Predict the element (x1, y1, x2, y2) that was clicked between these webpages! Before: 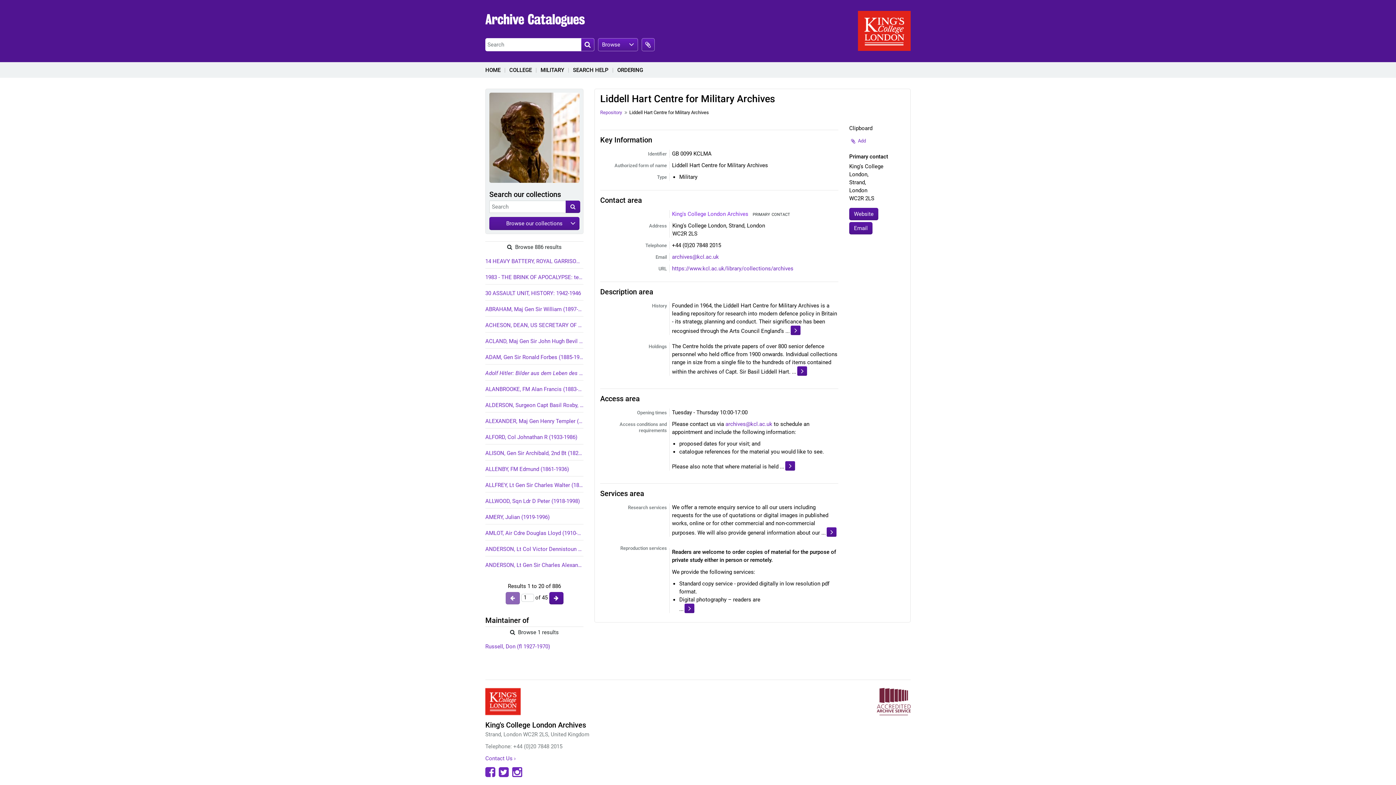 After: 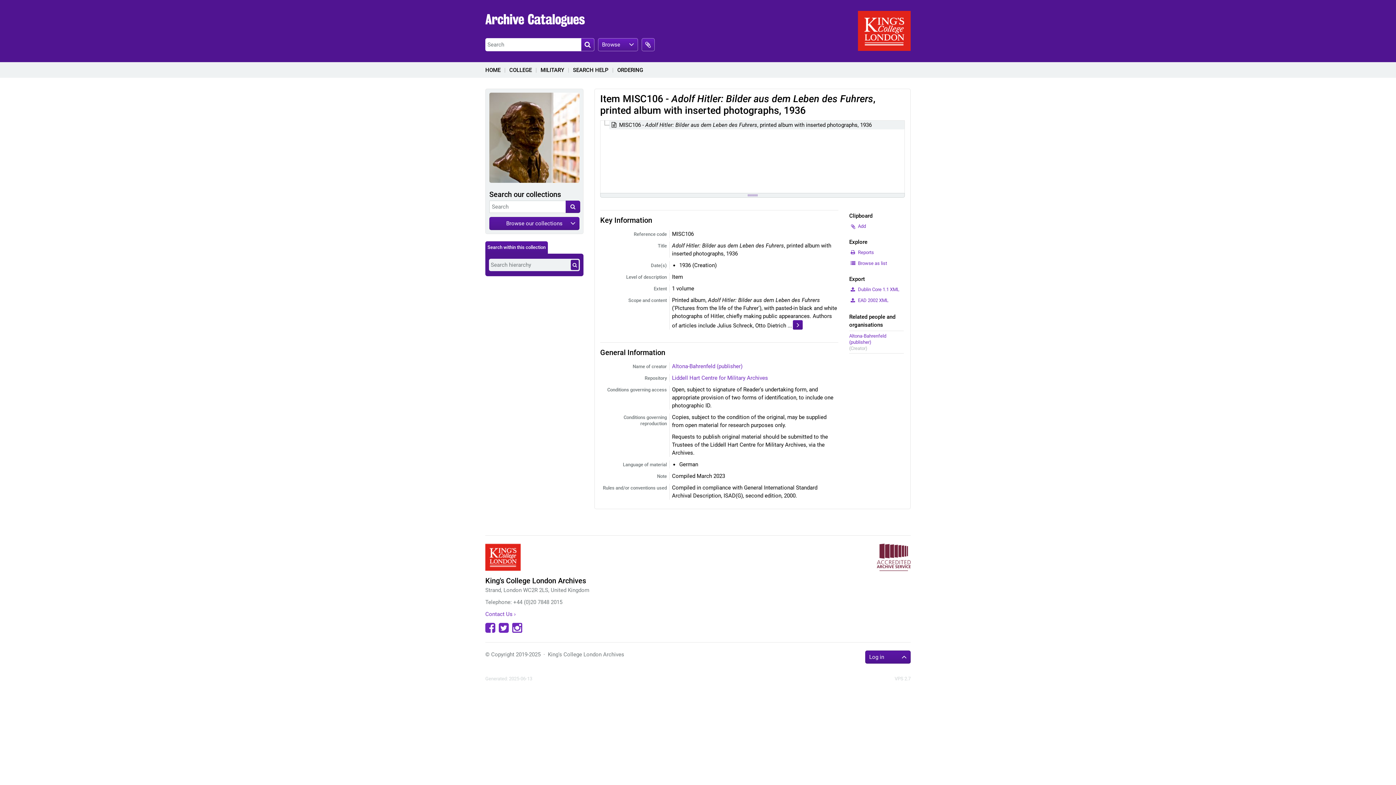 Action: label: Adolf Hitler: Bilder aus dem Leben des Fuhrers, printed album with inserted photographs, 1936 bbox: (485, 368, 583, 378)